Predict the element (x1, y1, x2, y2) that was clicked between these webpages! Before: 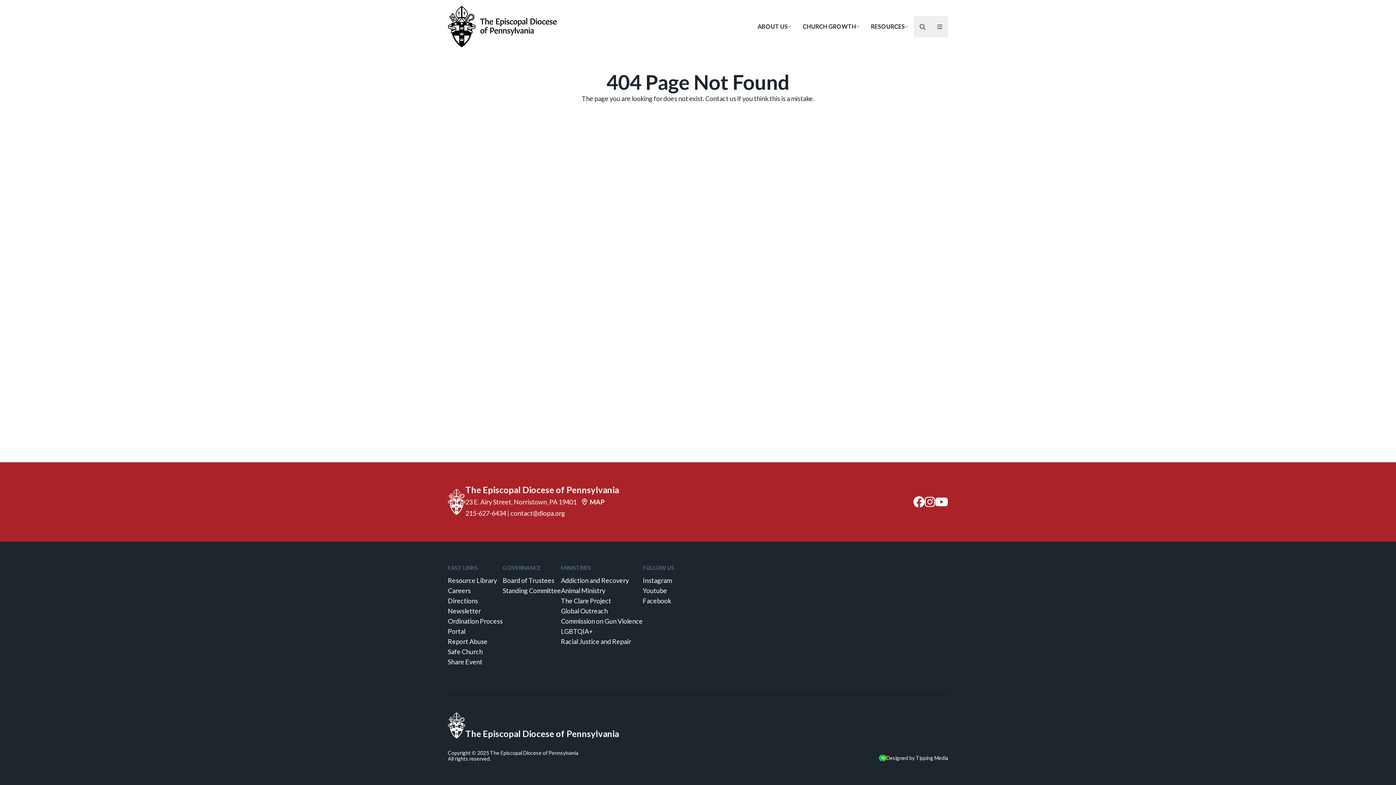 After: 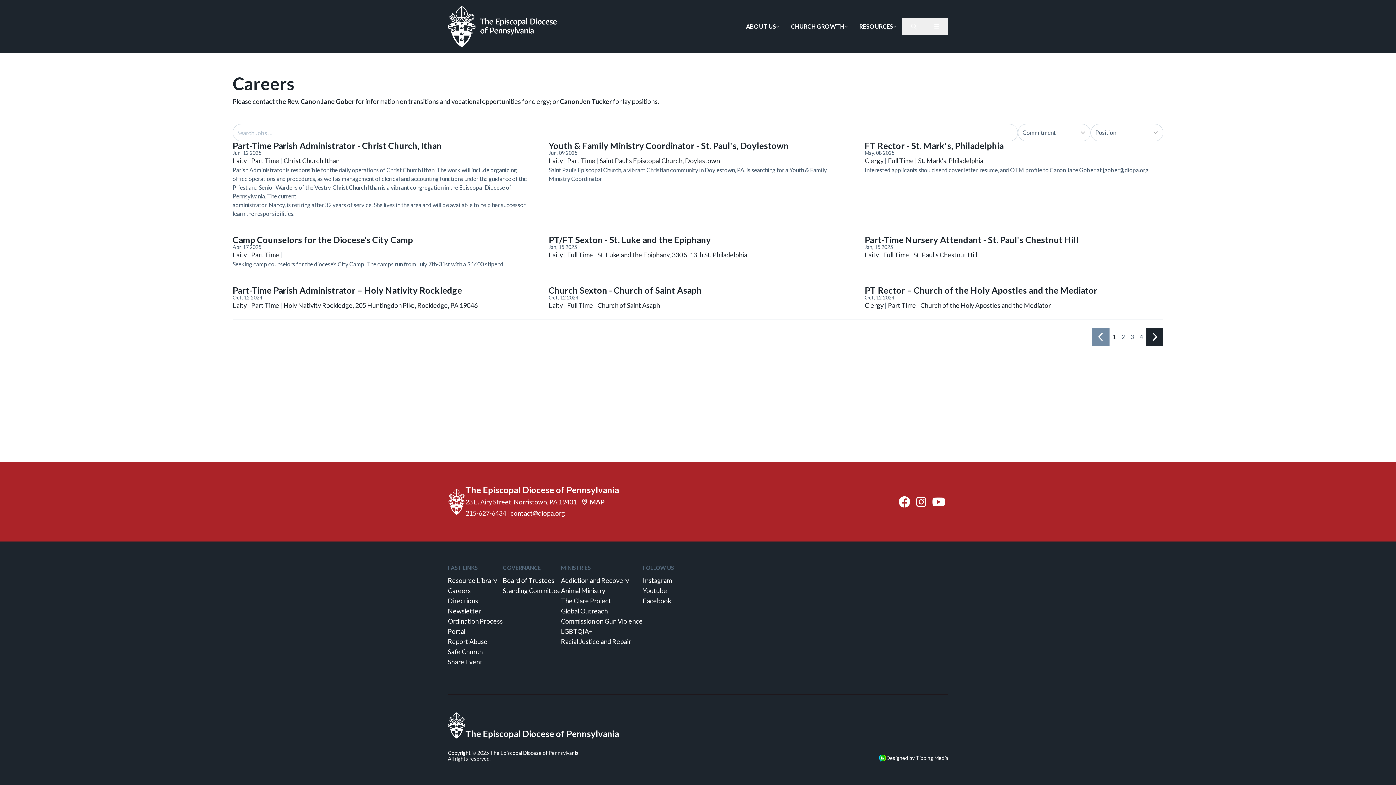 Action: bbox: (448, 586, 470, 594) label: Careers